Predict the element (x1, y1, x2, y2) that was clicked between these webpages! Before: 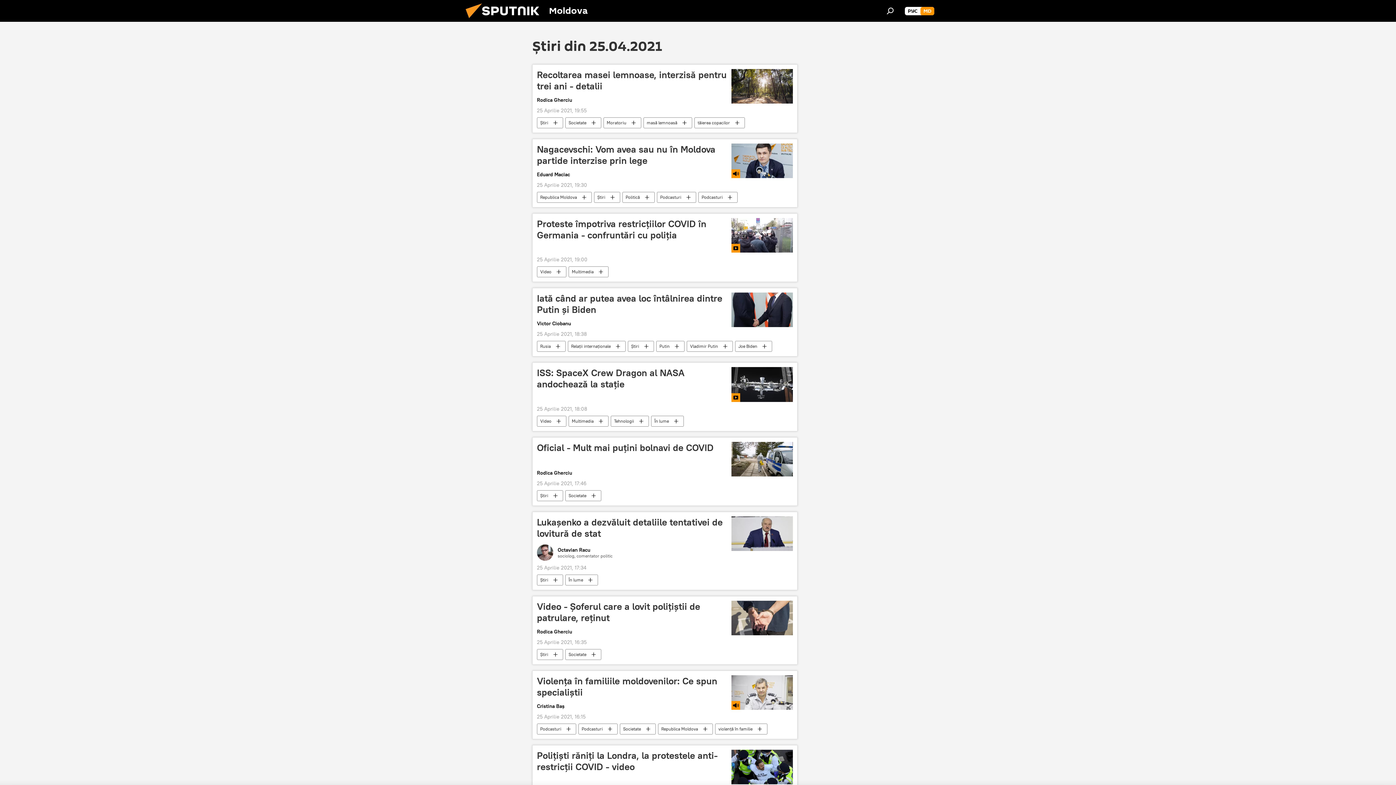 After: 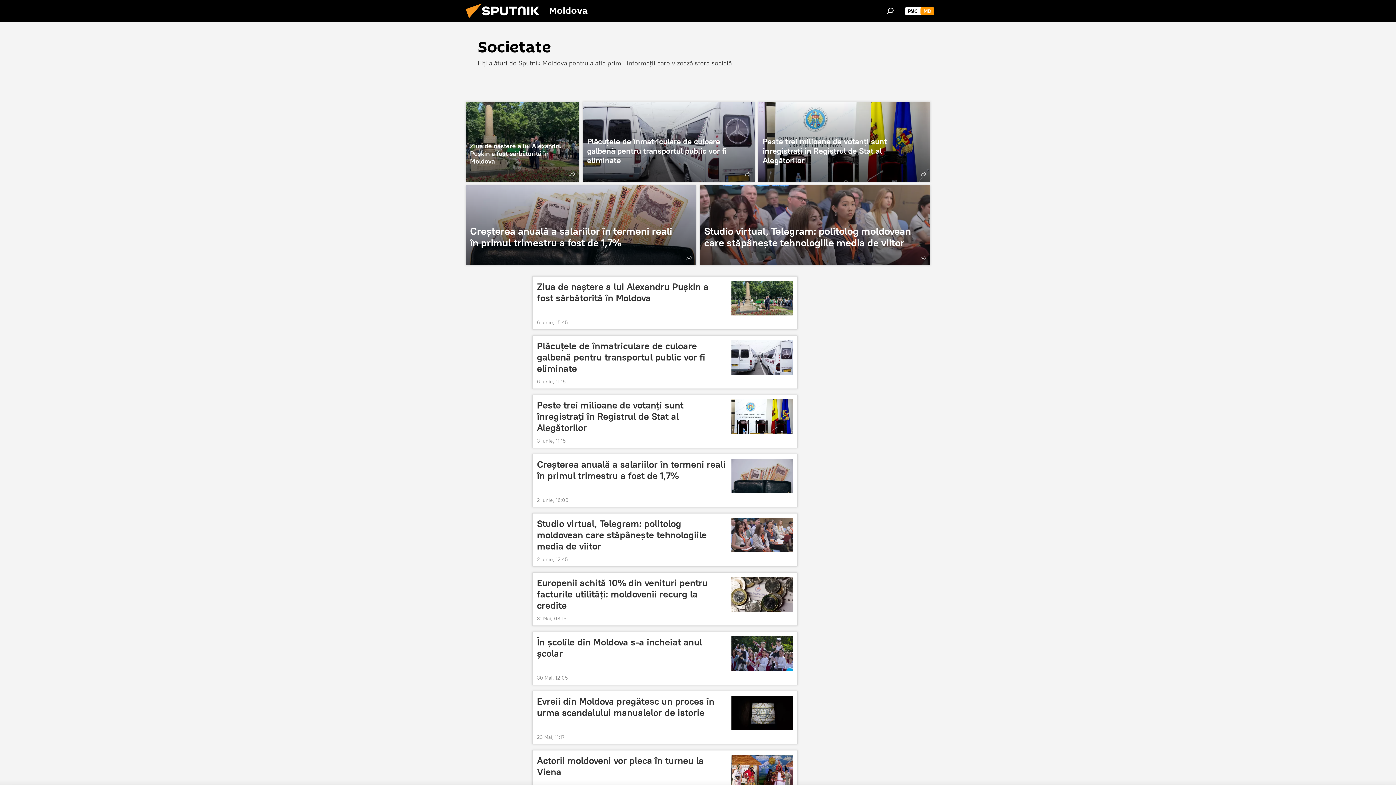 Action: bbox: (565, 117, 601, 128) label: Societate